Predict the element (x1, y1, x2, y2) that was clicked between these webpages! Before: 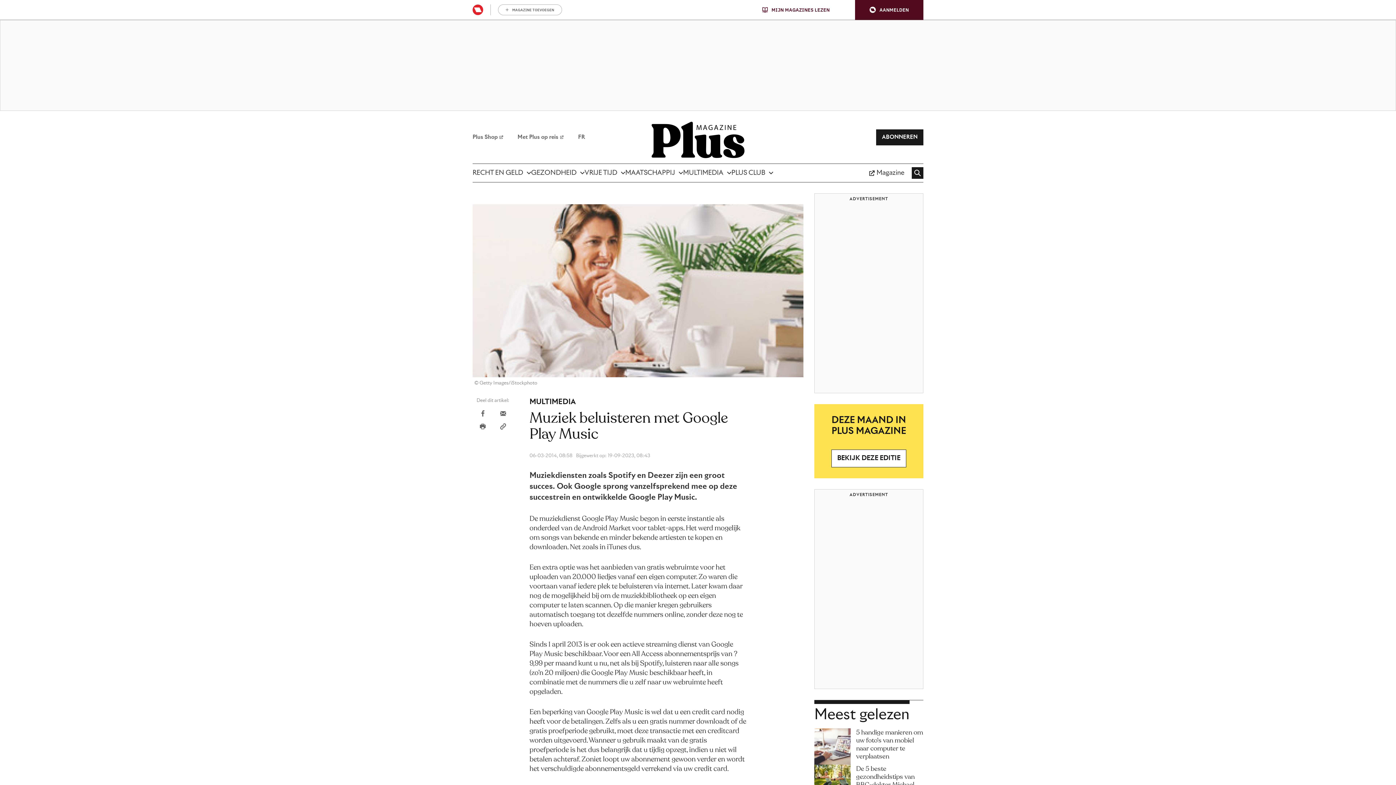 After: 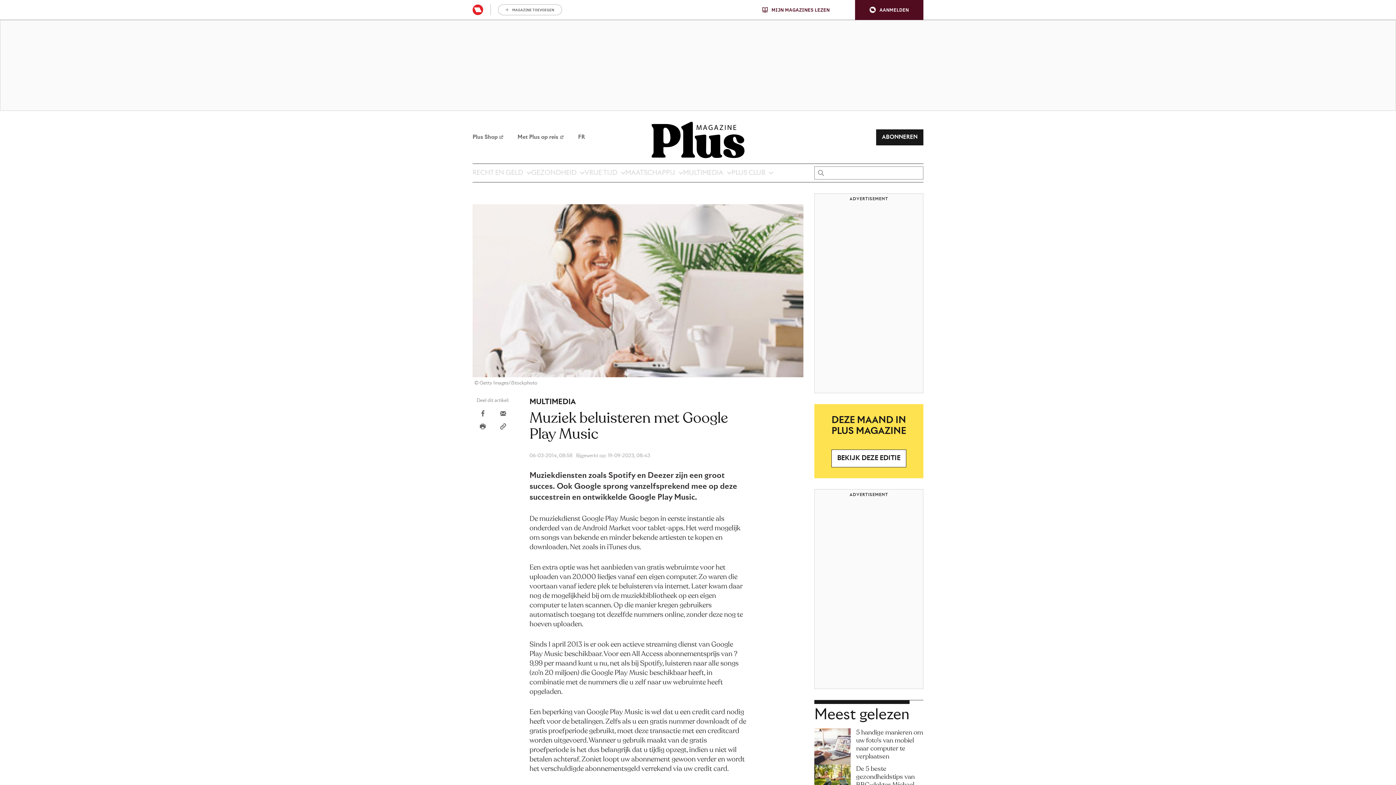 Action: bbox: (912, 167, 923, 178)